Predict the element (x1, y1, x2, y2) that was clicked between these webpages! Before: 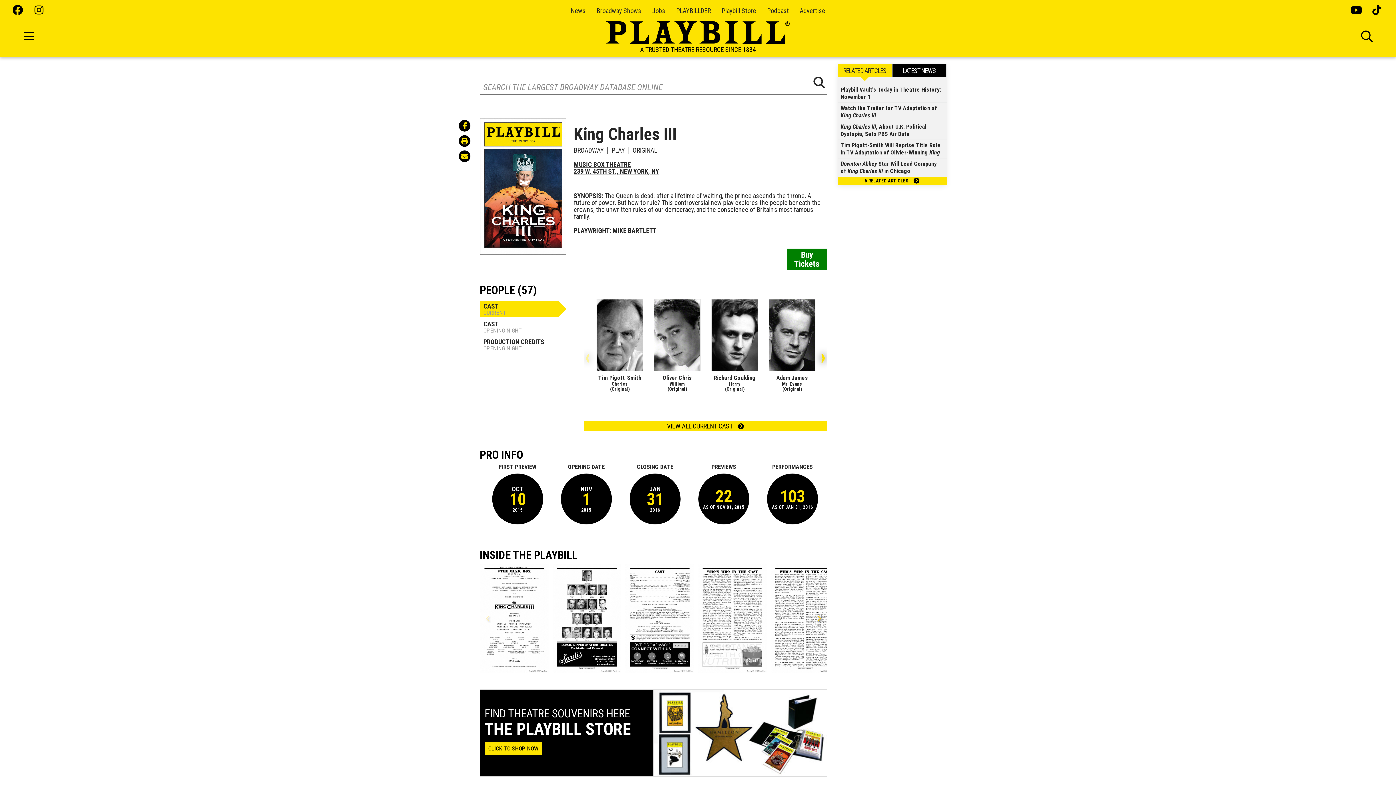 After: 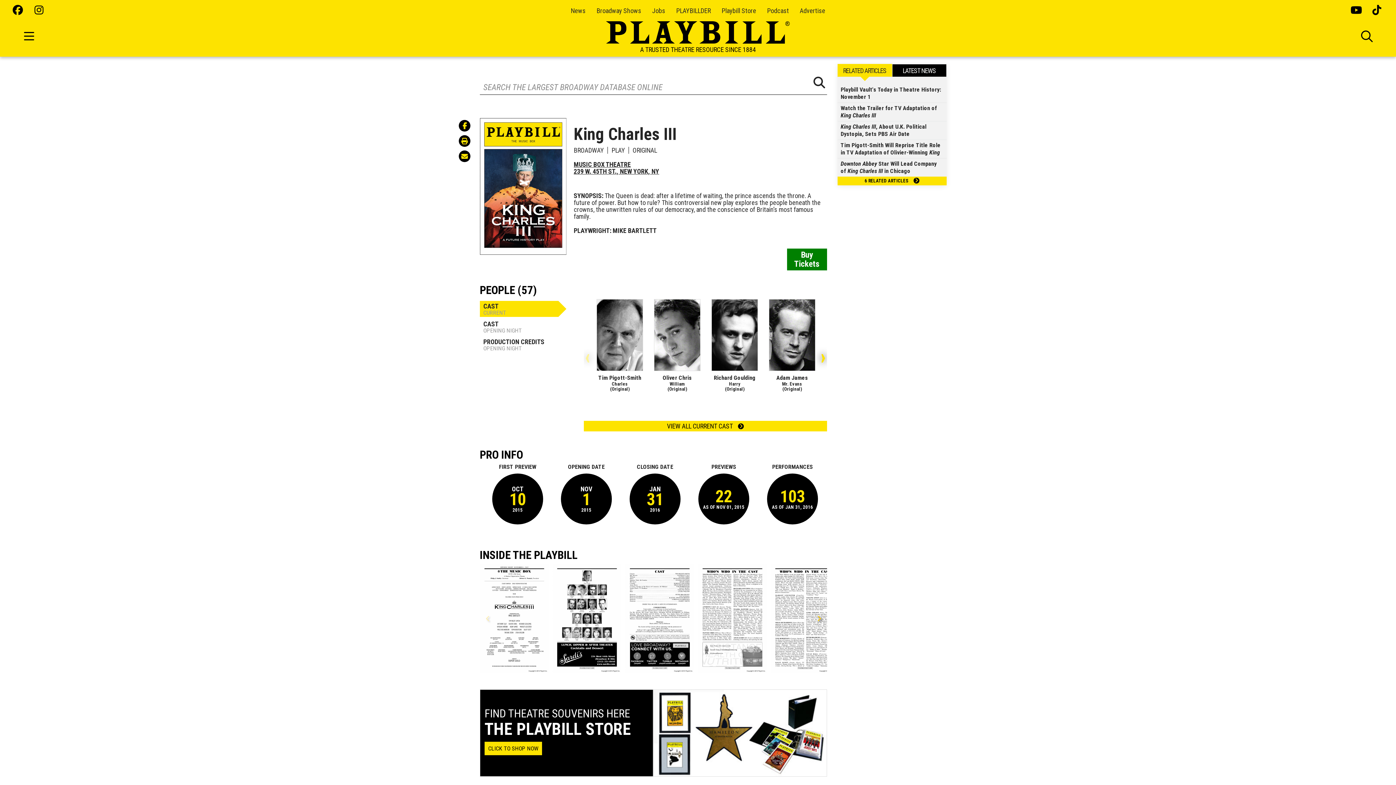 Action: label: Buy
Tickets bbox: (787, 248, 827, 270)